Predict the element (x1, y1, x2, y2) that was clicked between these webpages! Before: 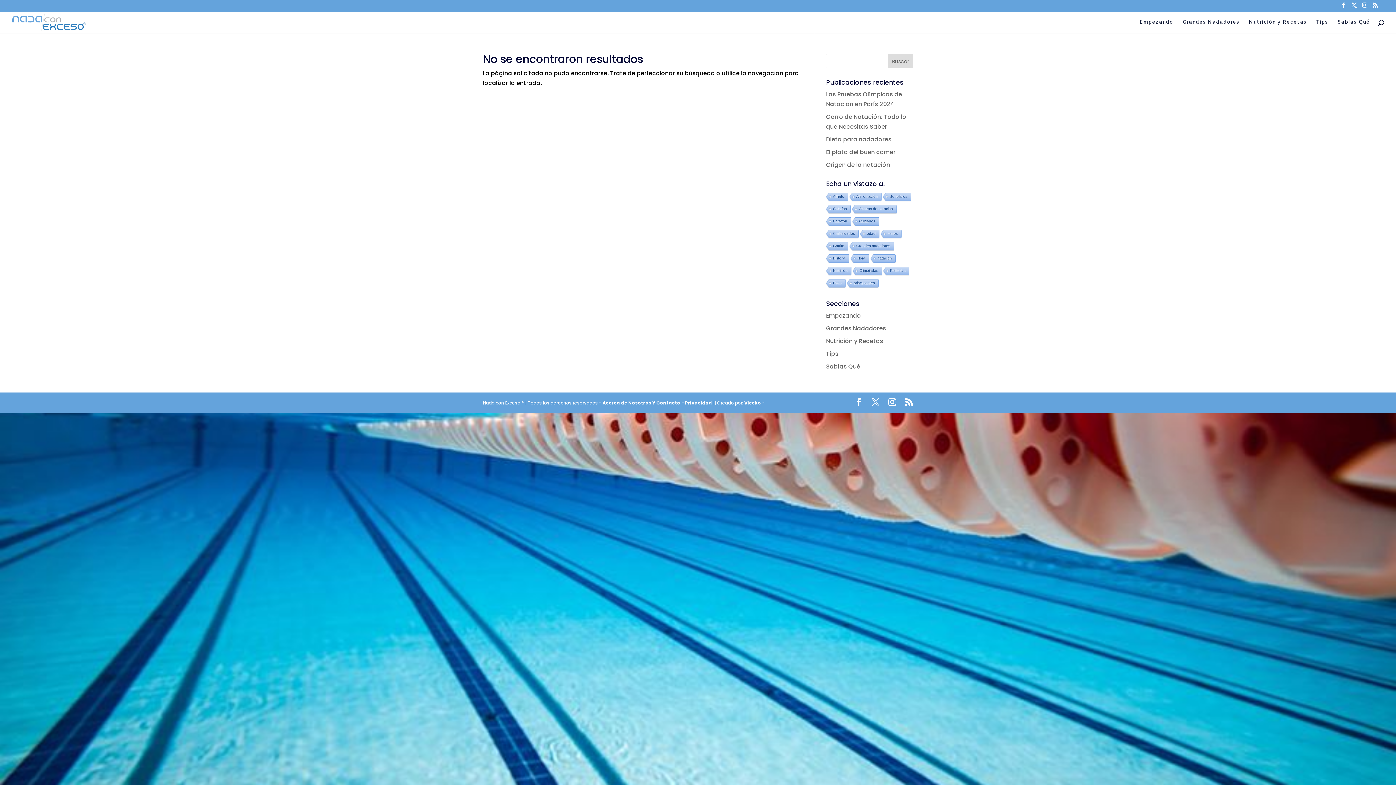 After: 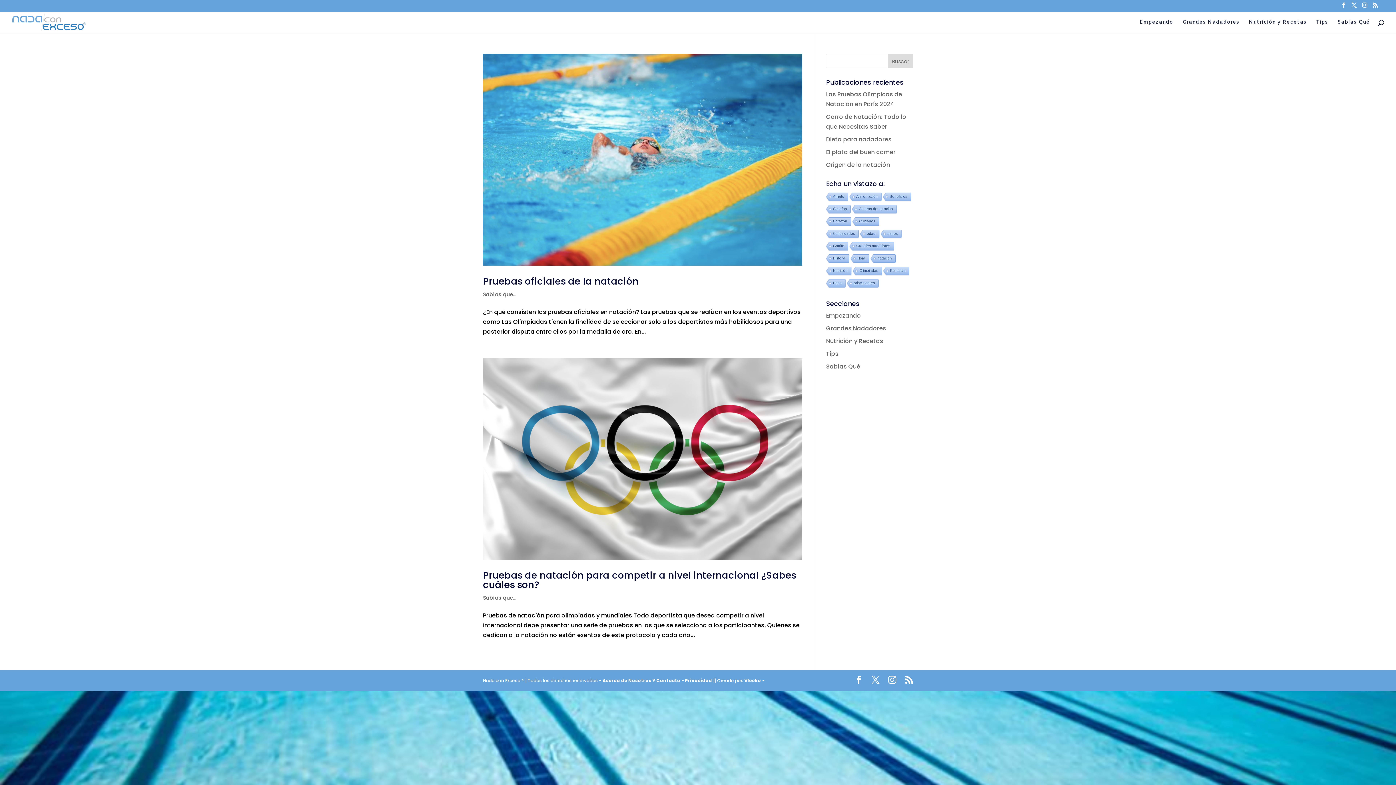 Action: label: Olimpiadas bbox: (852, 266, 881, 276)